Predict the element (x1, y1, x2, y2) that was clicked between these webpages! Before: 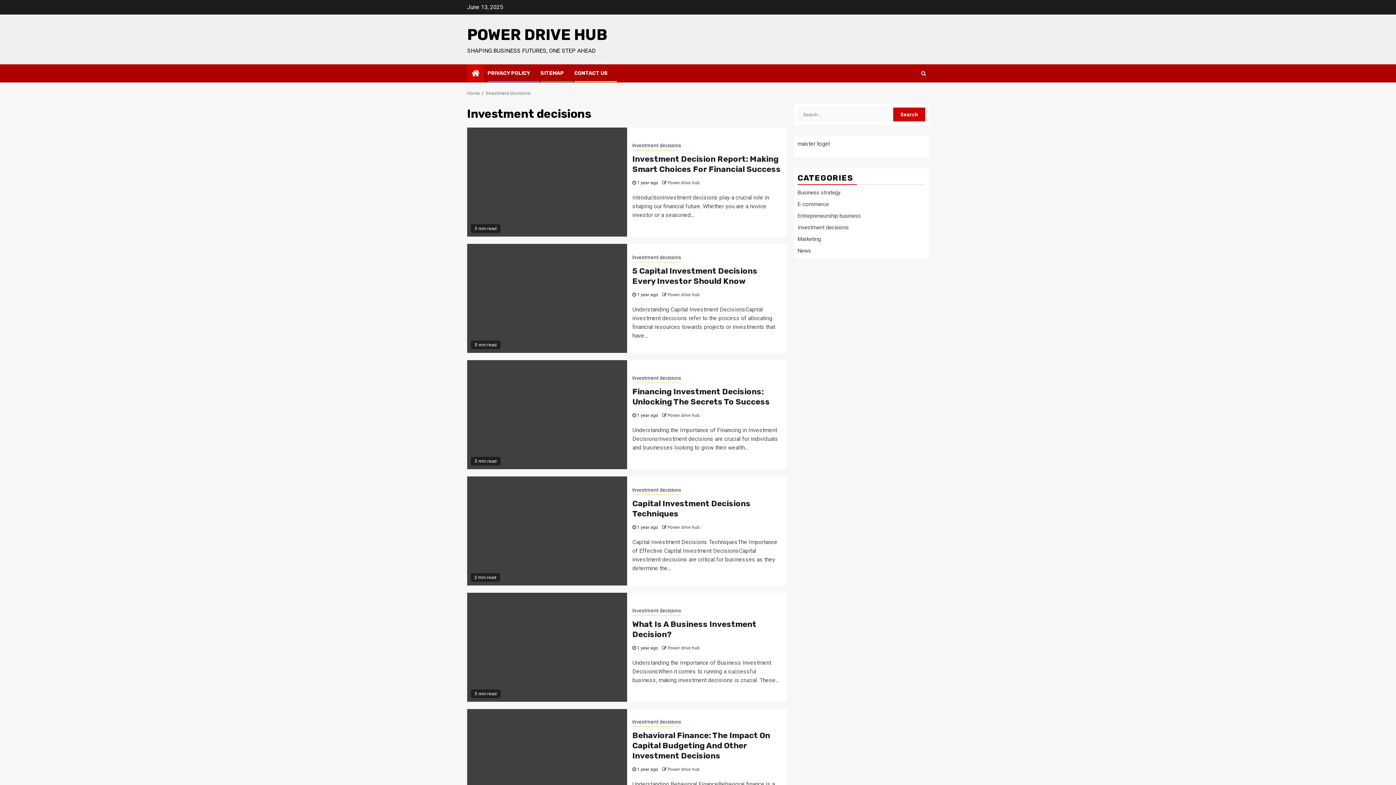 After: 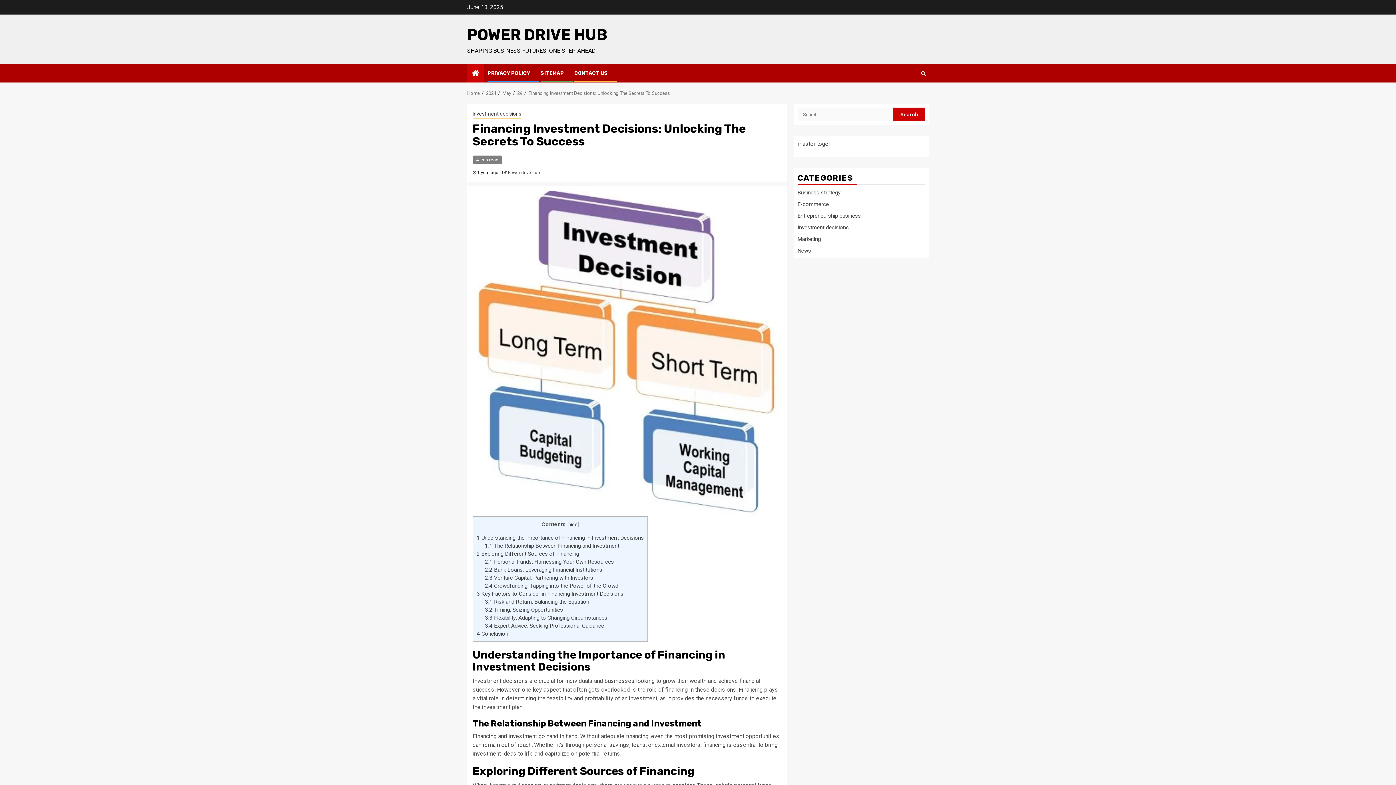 Action: label: Financing Investment Decisions: Unlocking The Secrets To Success bbox: (632, 386, 770, 406)